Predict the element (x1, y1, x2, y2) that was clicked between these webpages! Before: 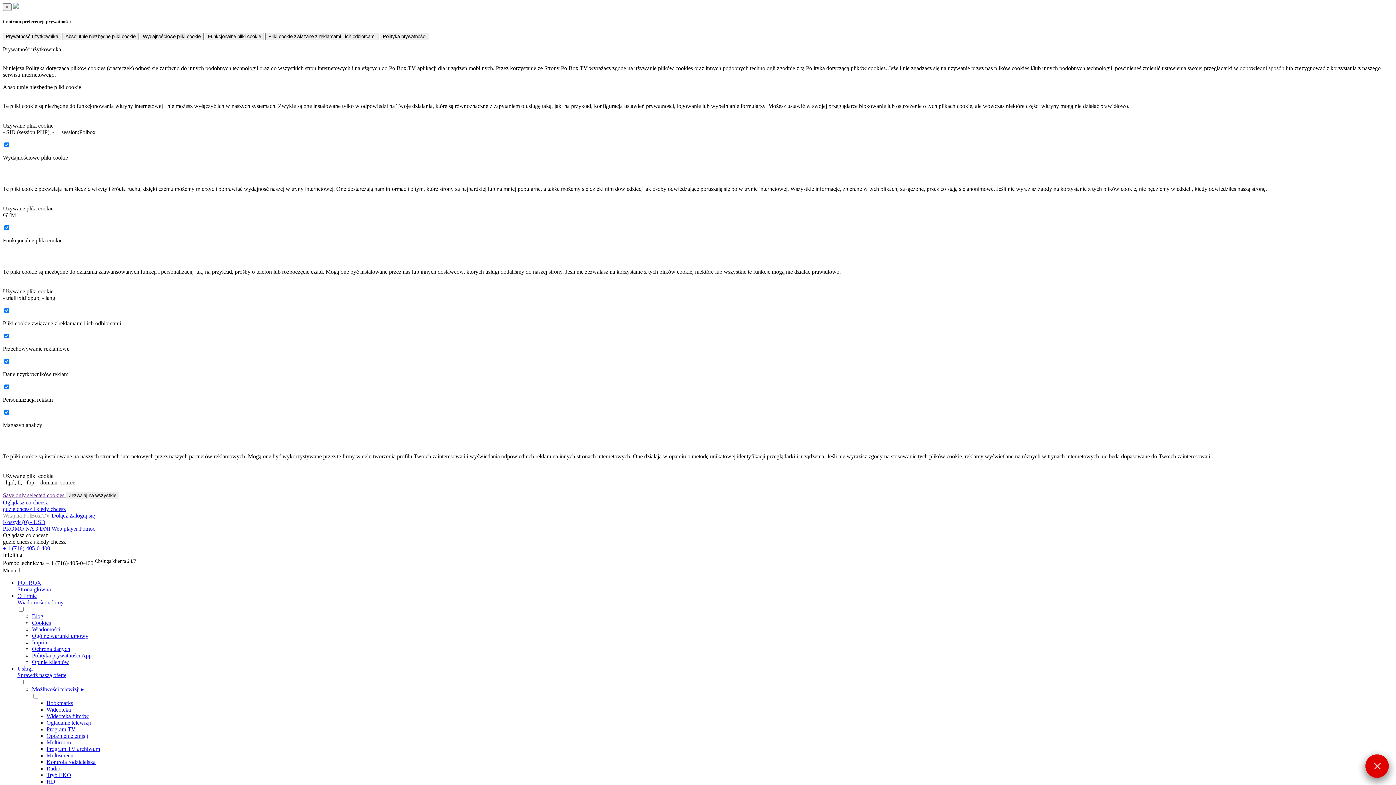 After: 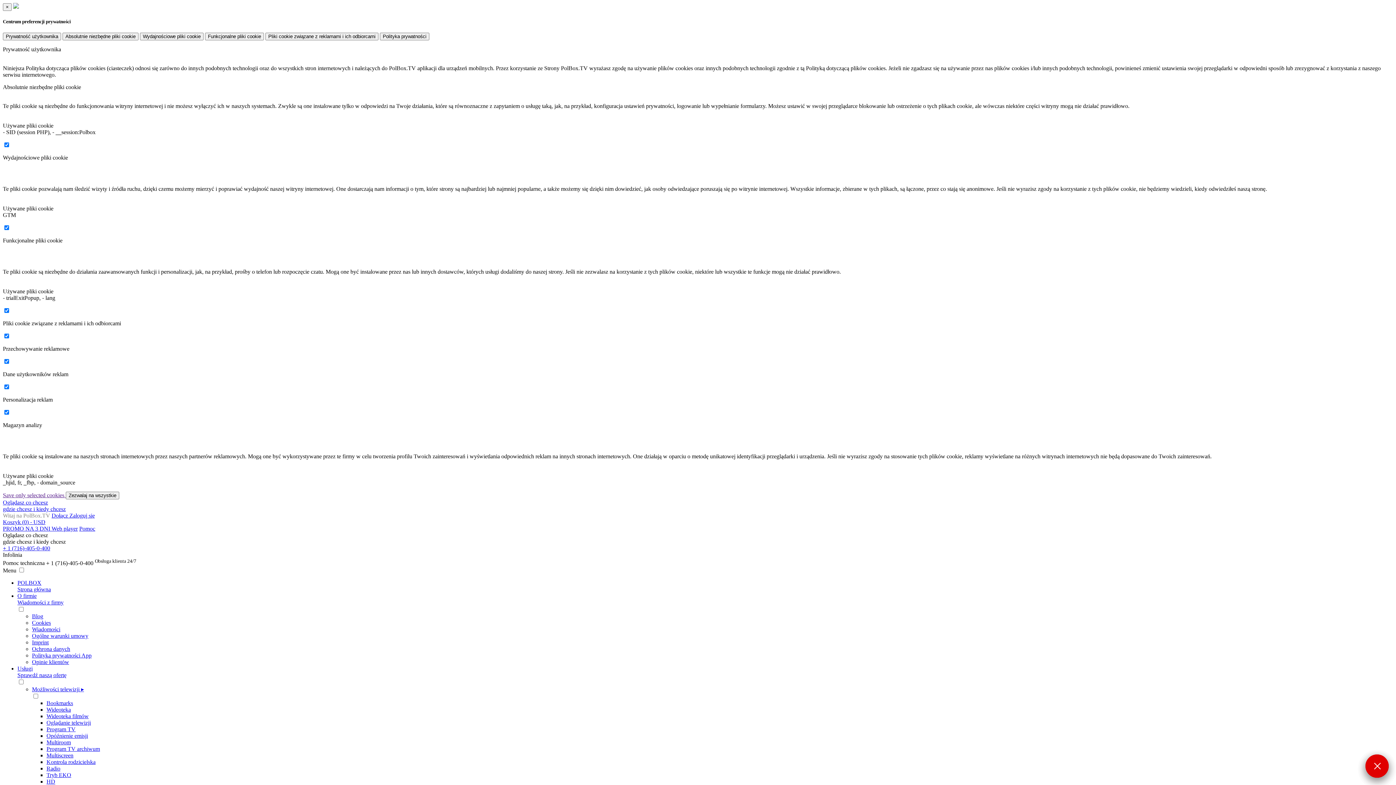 Action: bbox: (2, 492, 65, 498) label: Save only selected cookies 